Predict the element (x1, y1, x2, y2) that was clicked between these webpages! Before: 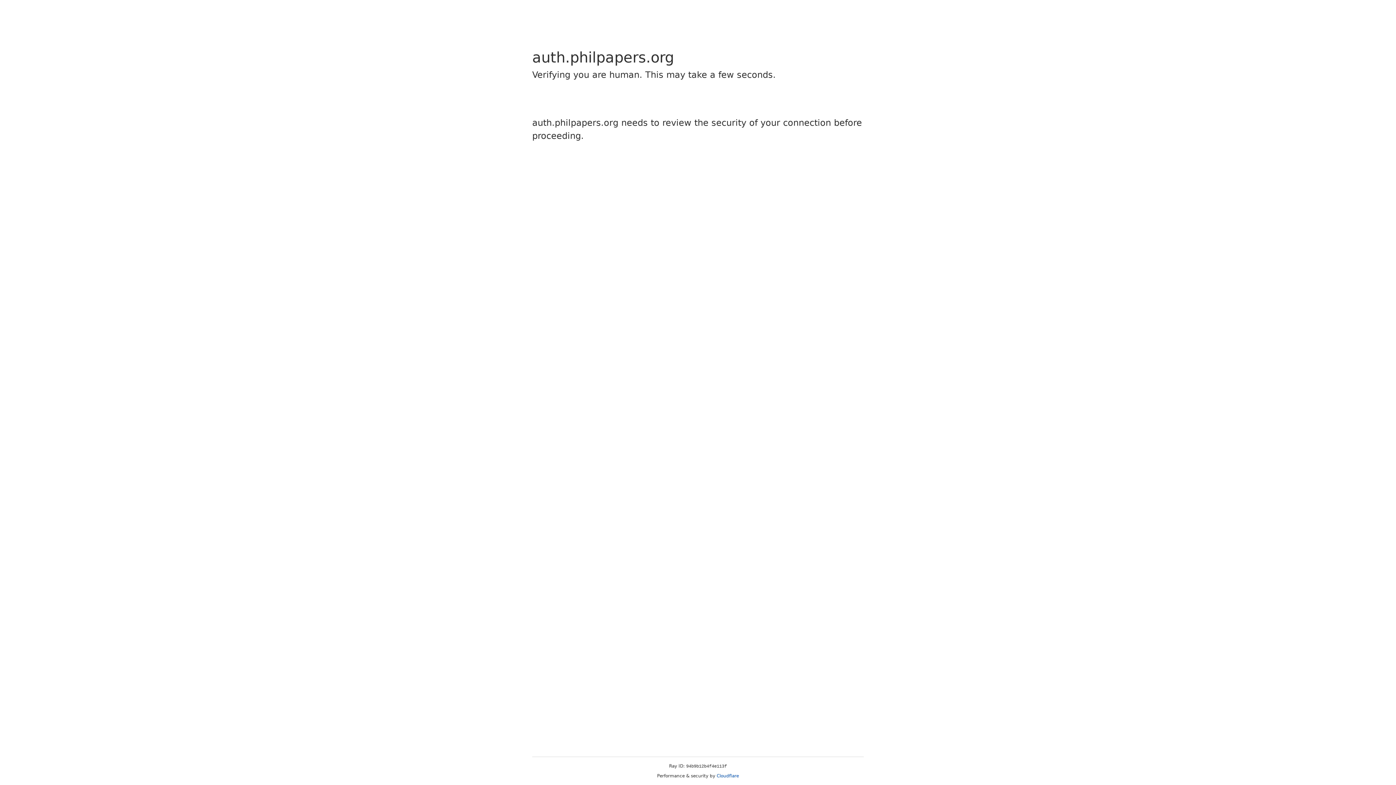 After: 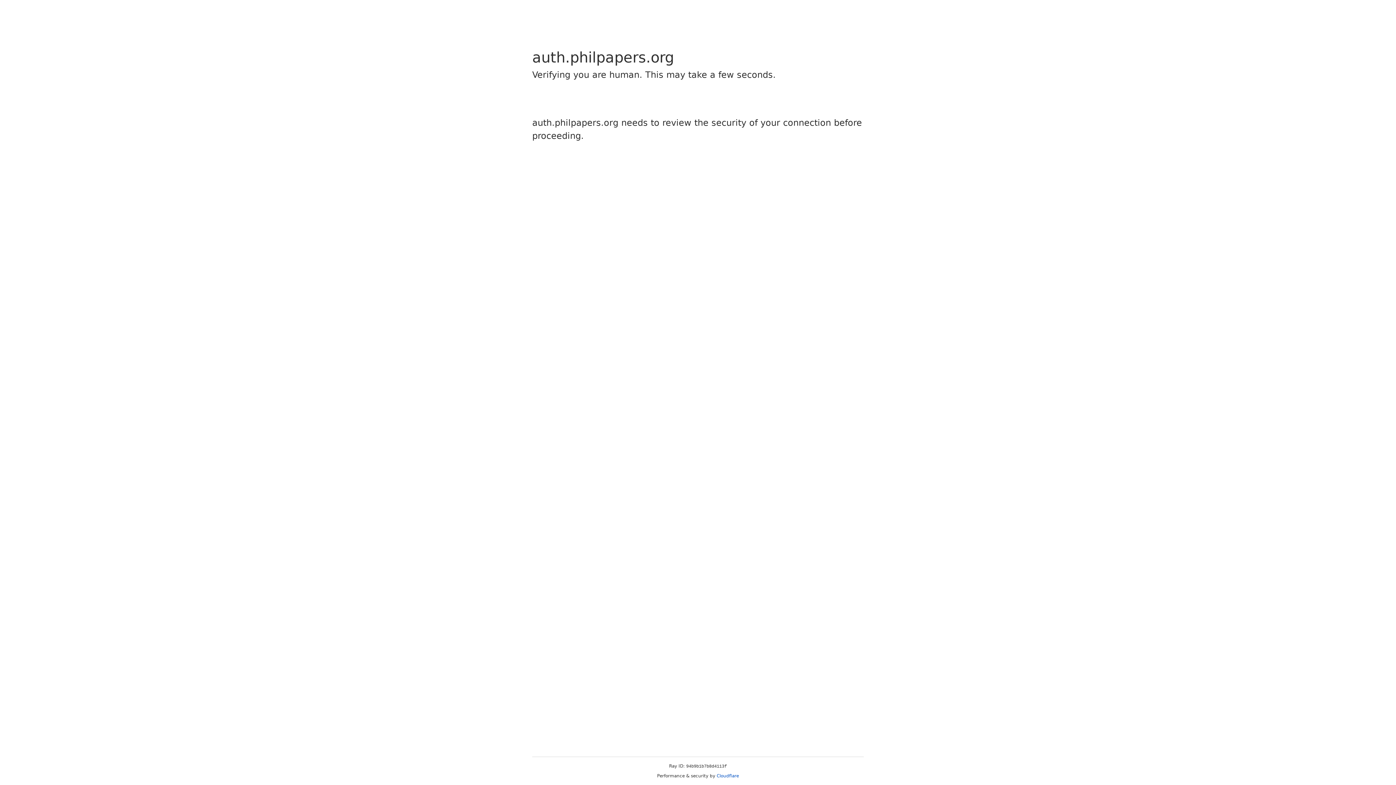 Action: label: Cloudflare bbox: (716, 773, 739, 778)